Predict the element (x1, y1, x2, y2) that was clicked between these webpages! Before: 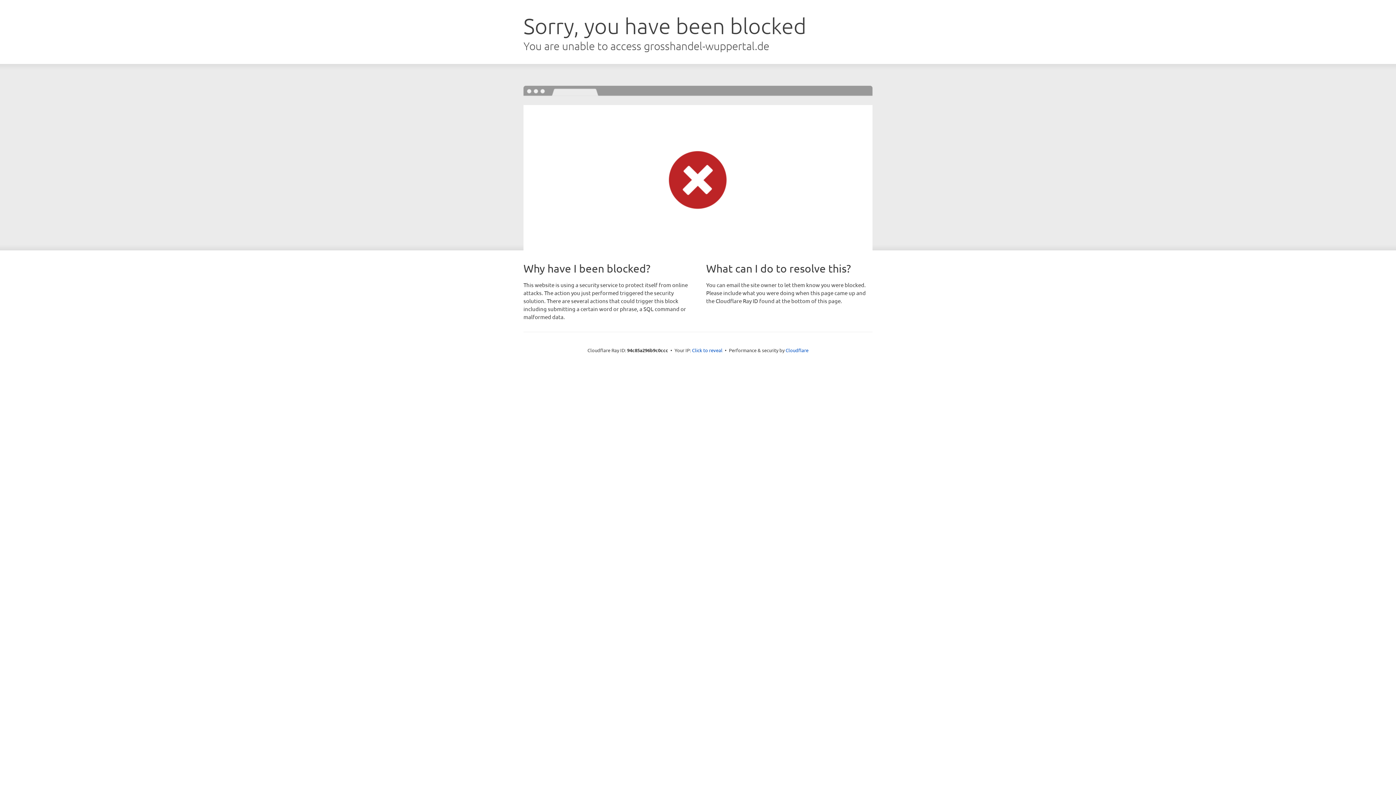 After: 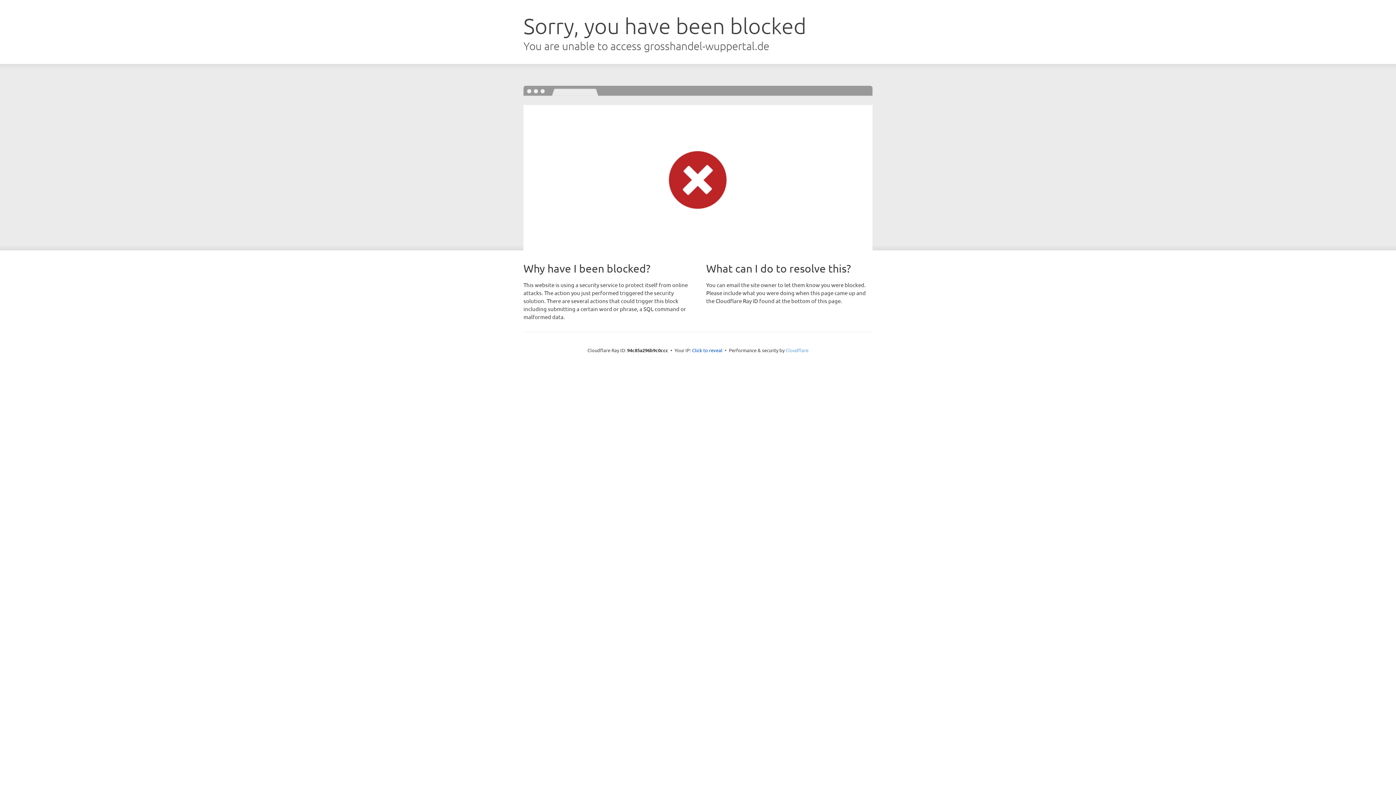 Action: bbox: (785, 347, 808, 353) label: Cloudflare